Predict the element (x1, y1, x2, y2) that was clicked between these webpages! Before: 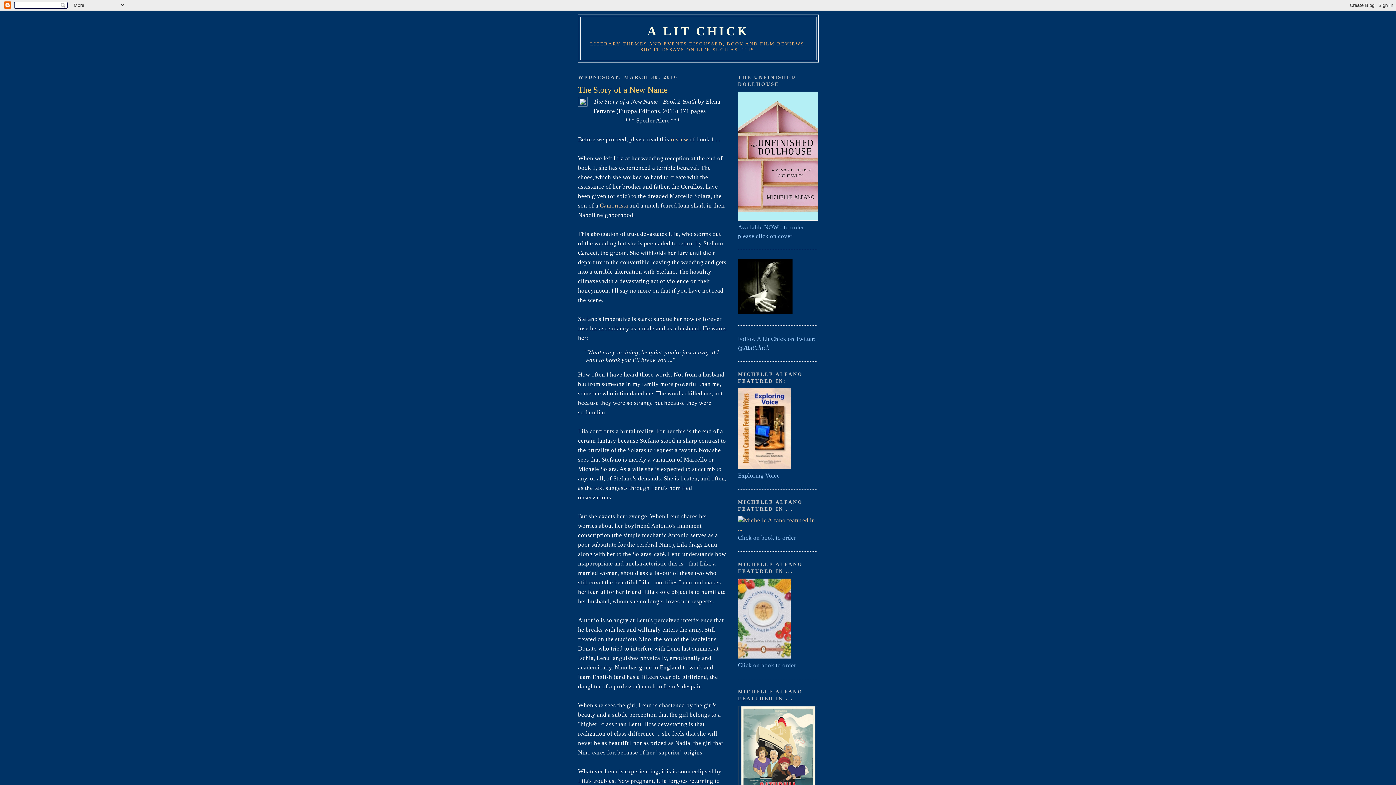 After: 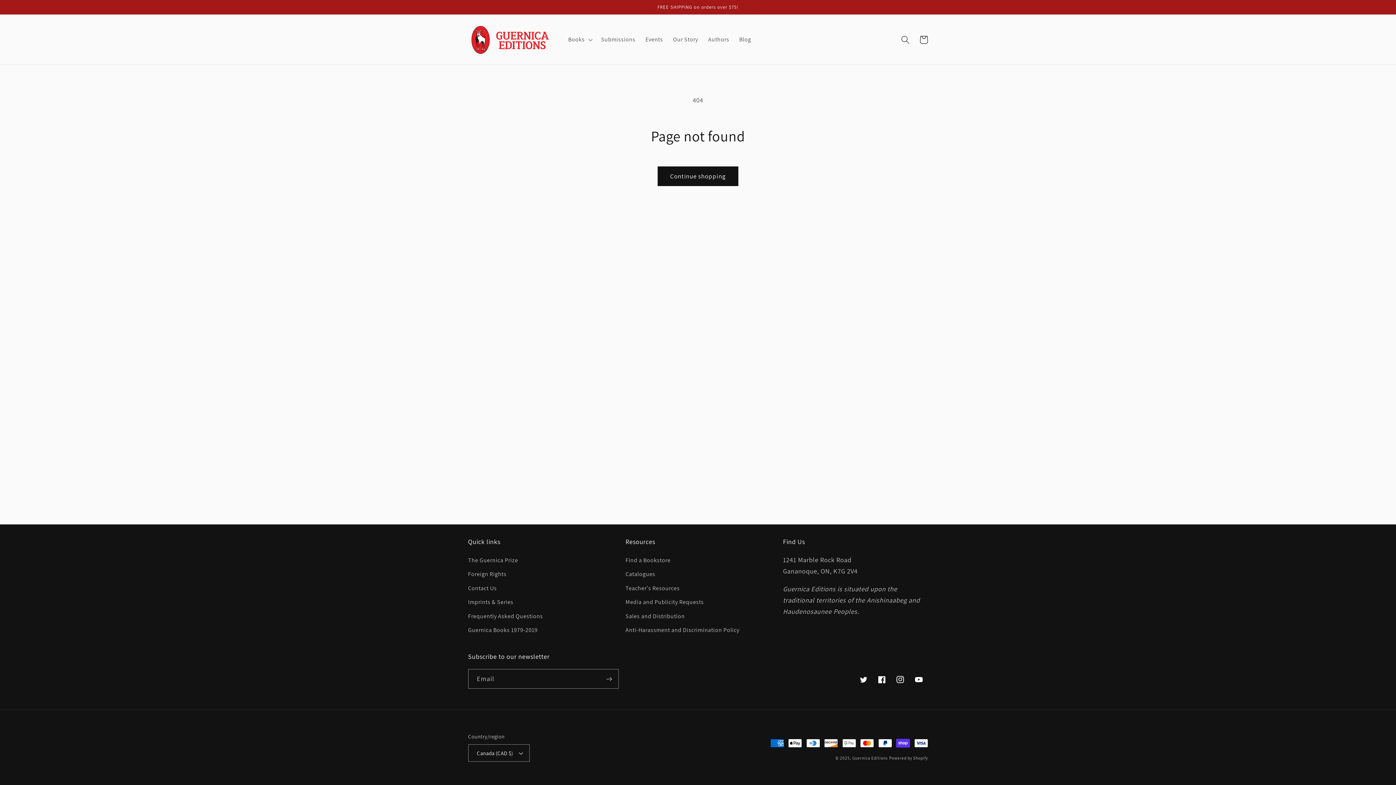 Action: bbox: (738, 525, 818, 532)